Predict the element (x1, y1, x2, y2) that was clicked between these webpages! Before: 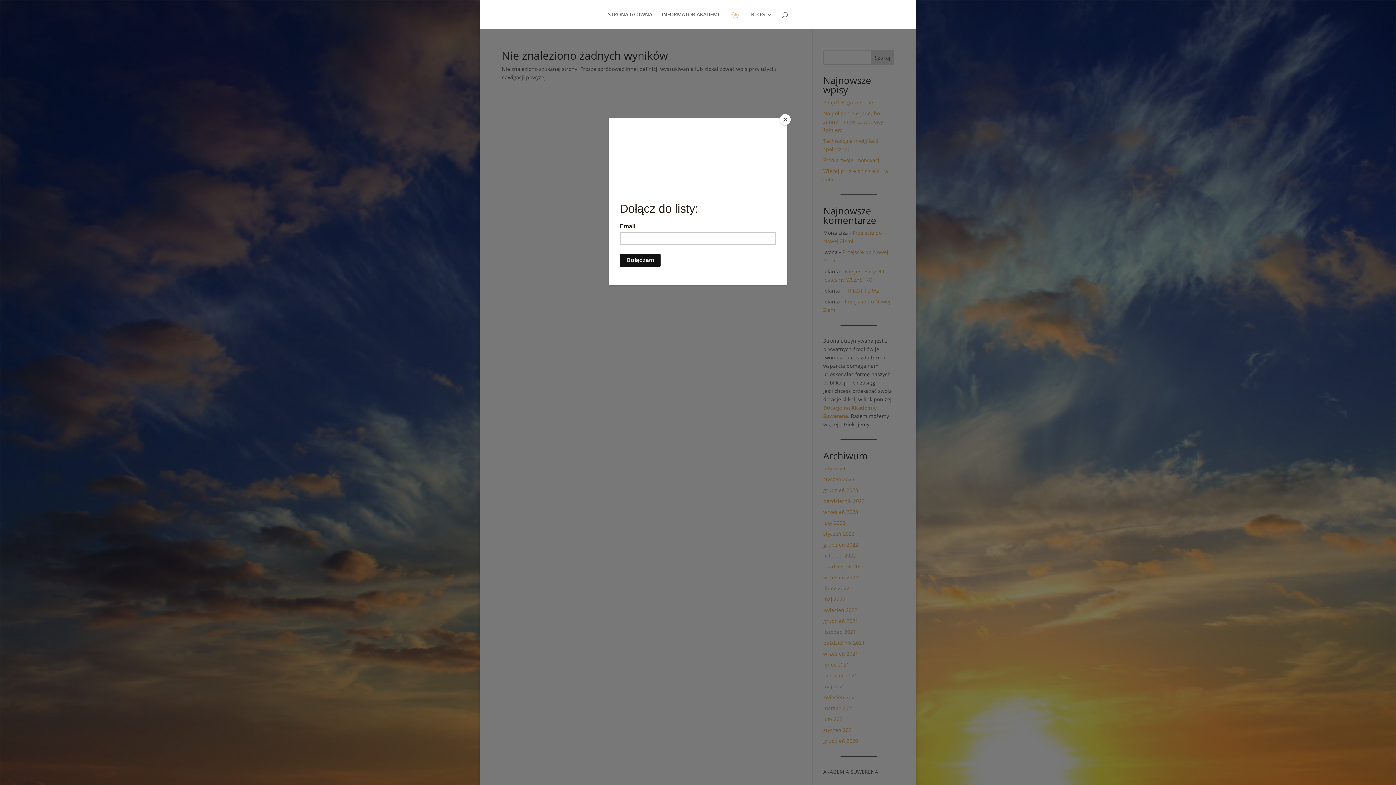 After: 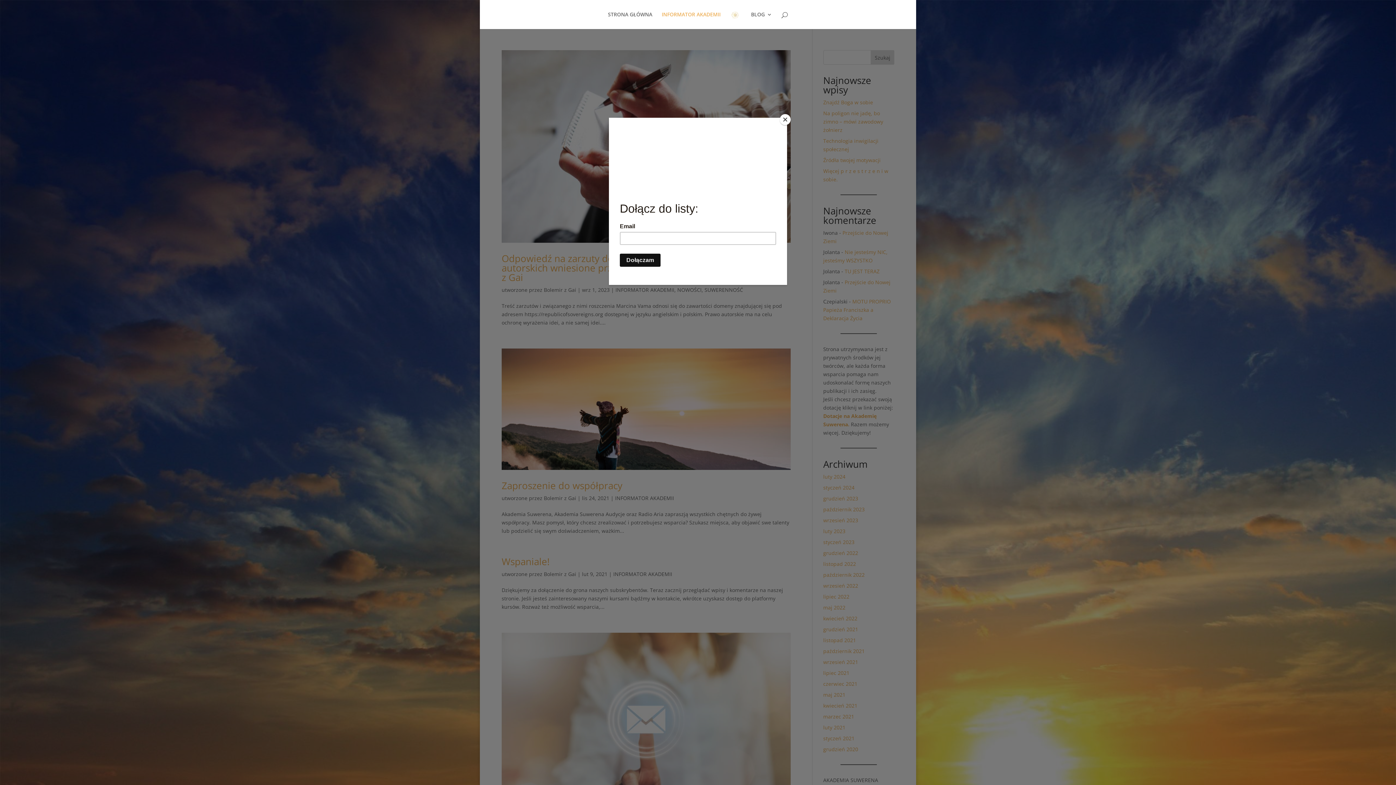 Action: label: INFORMATOR AKADEMII bbox: (661, 12, 720, 29)